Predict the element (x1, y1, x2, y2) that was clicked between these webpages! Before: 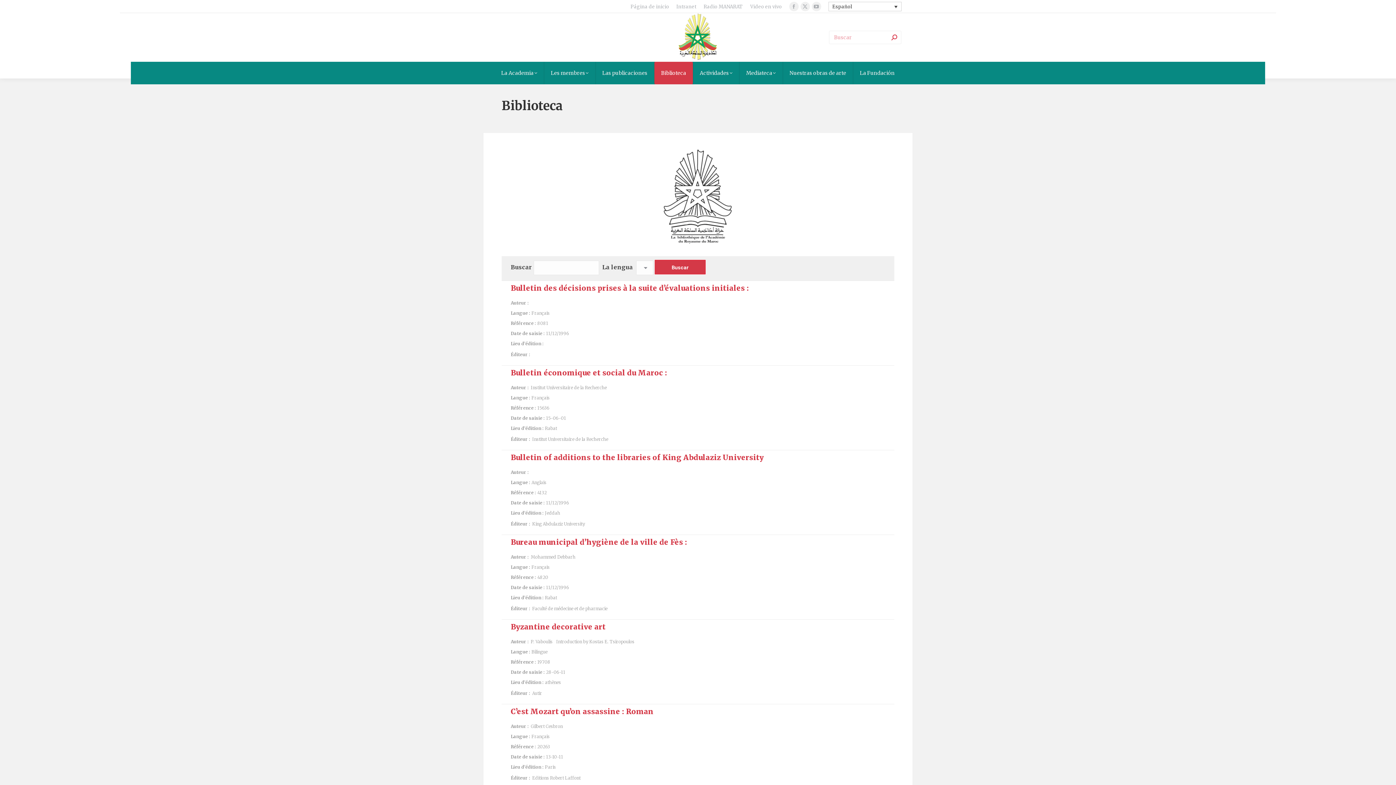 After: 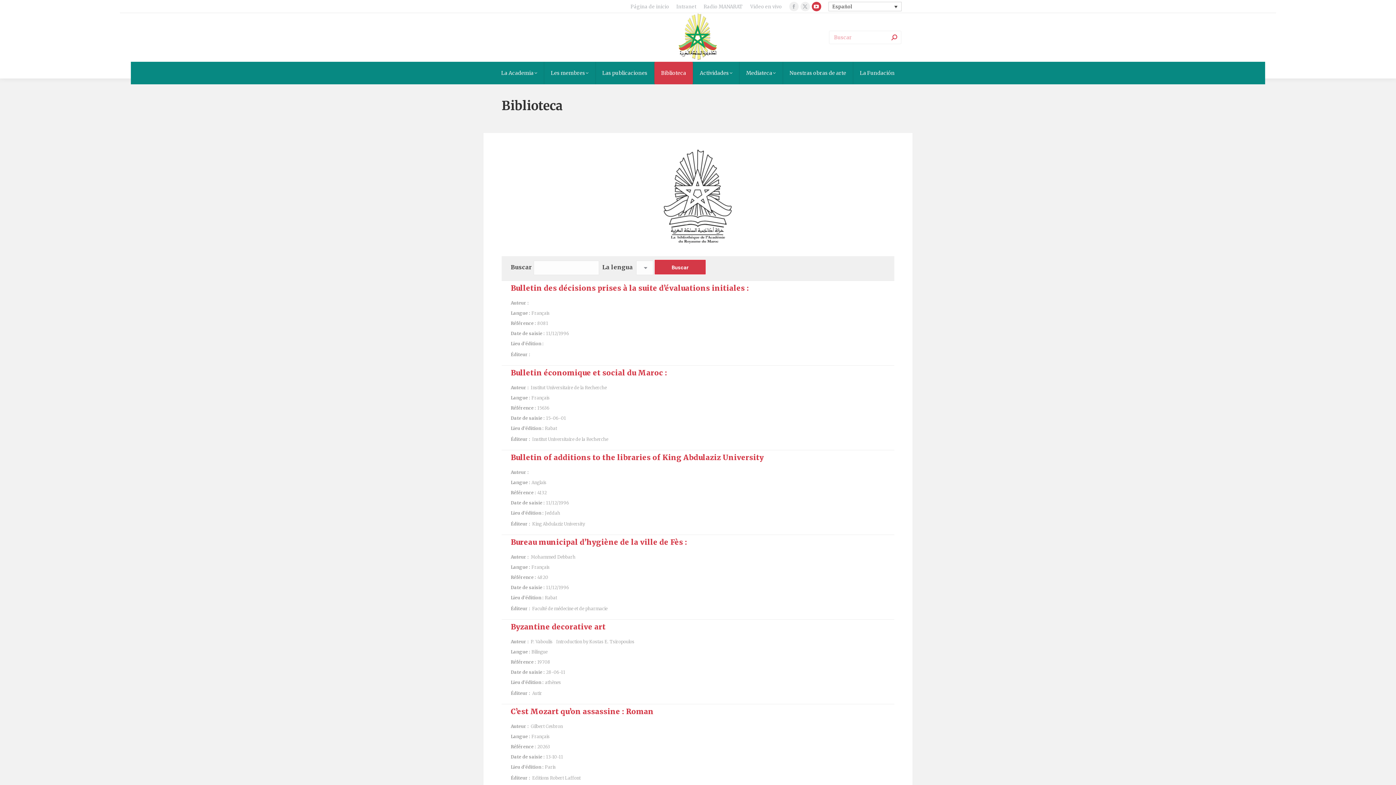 Action: bbox: (811, 1, 821, 11) label: YouTube page opens in new window